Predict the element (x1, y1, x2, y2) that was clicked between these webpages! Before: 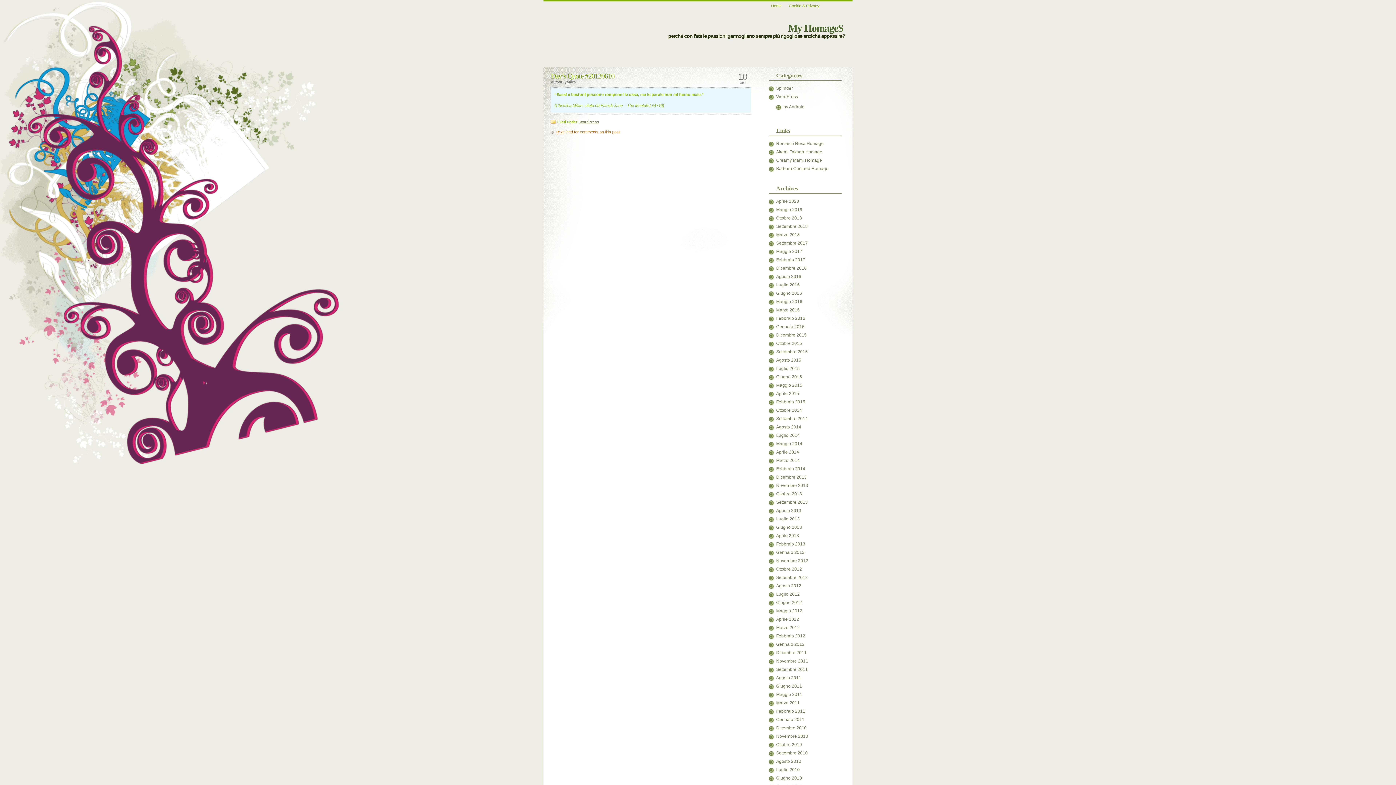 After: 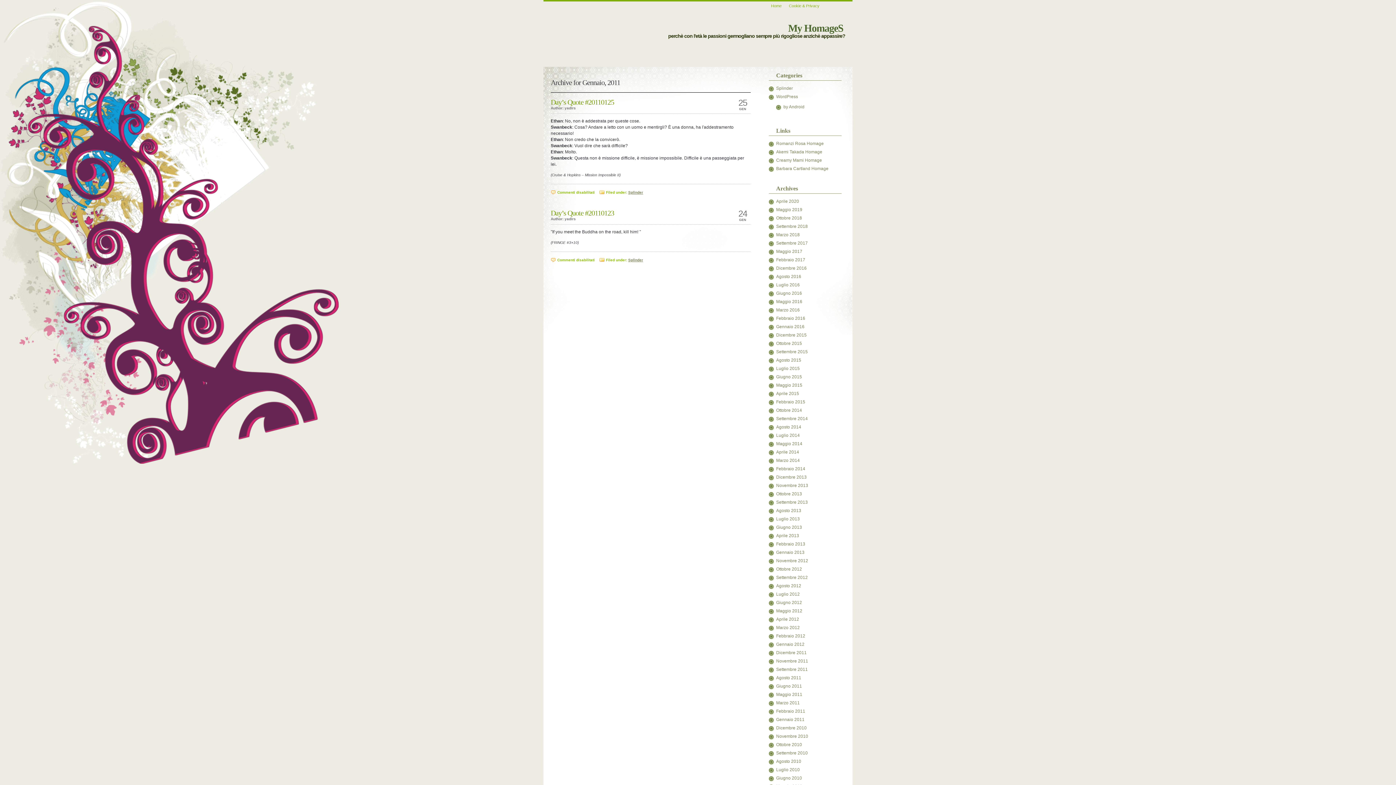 Action: label: Gennaio 2011 bbox: (776, 717, 804, 722)